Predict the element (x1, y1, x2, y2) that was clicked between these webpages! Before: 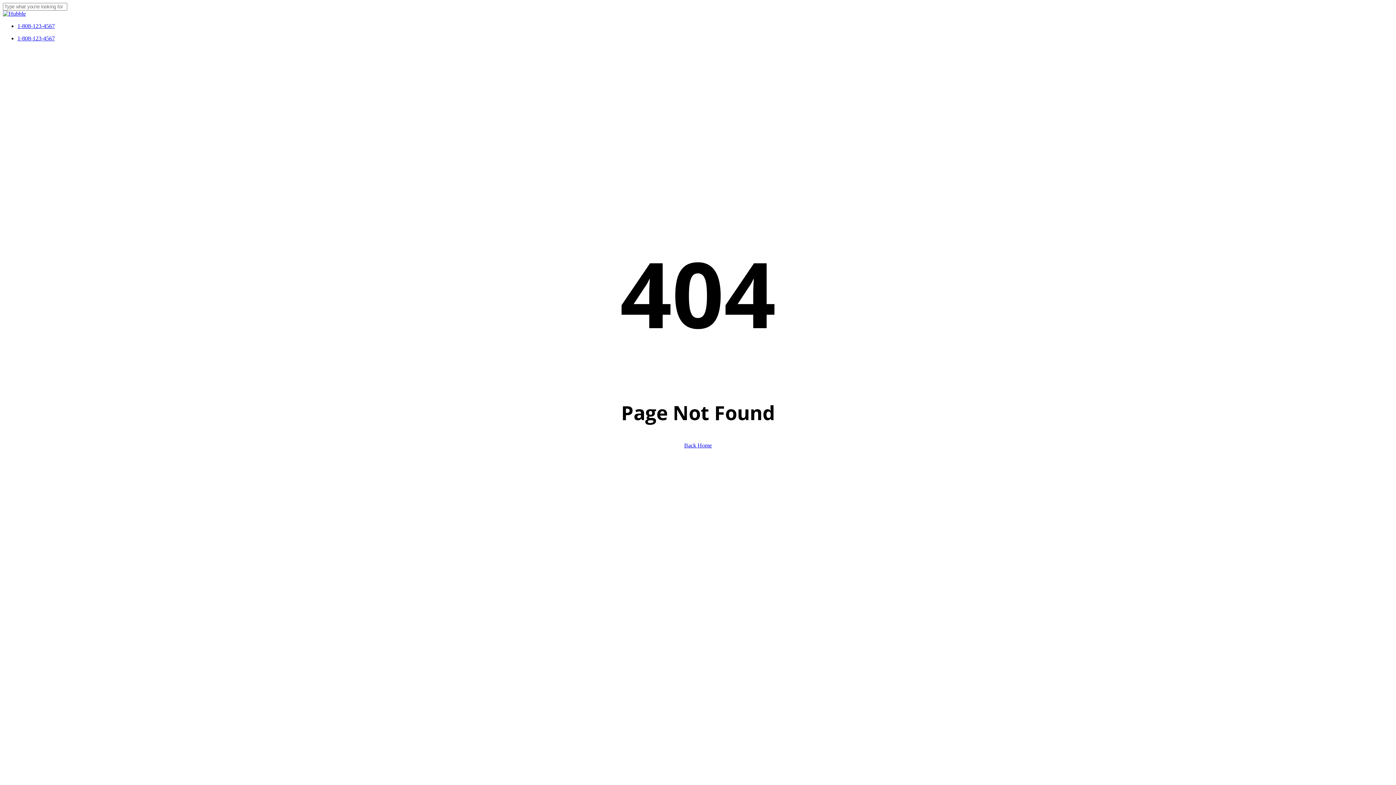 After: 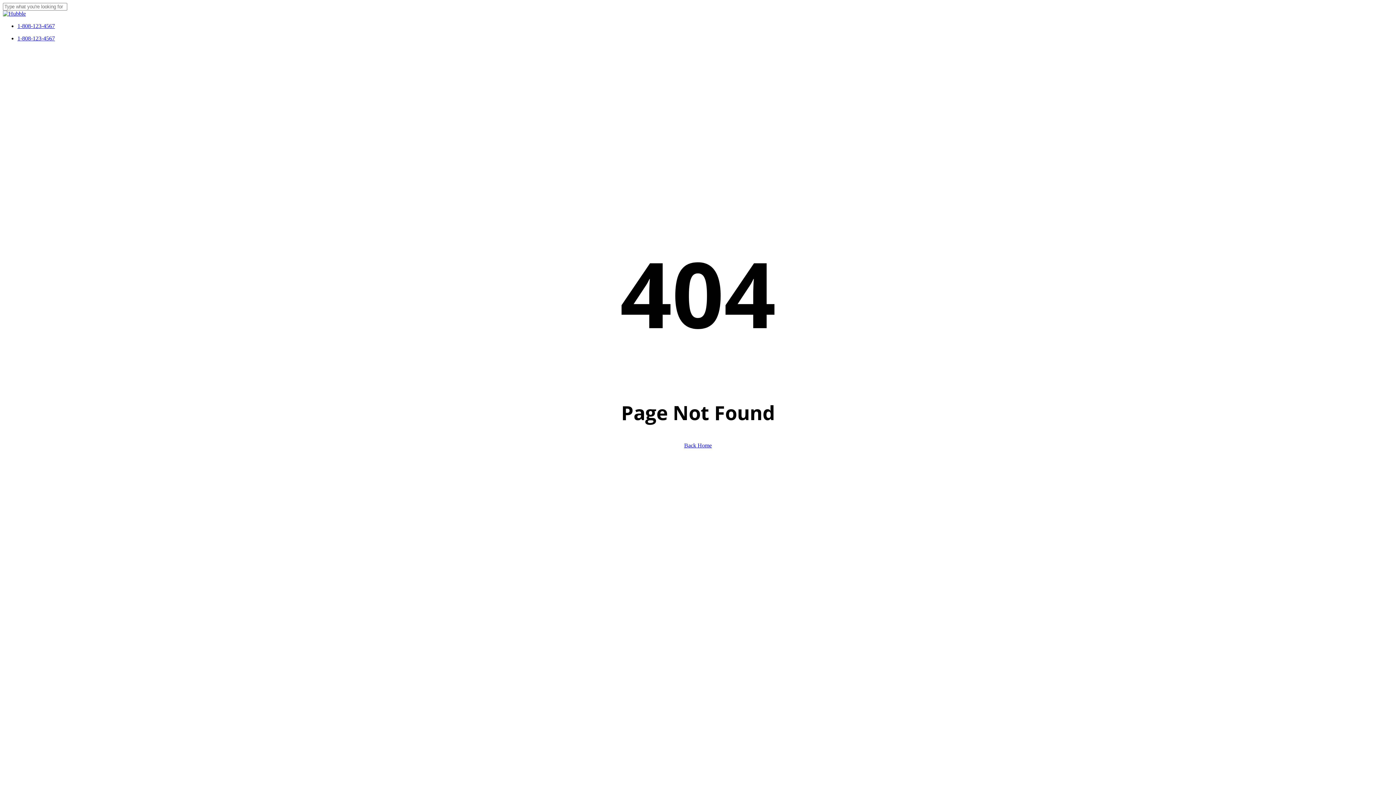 Action: label: 1-808-123-4567 bbox: (17, 35, 54, 41)